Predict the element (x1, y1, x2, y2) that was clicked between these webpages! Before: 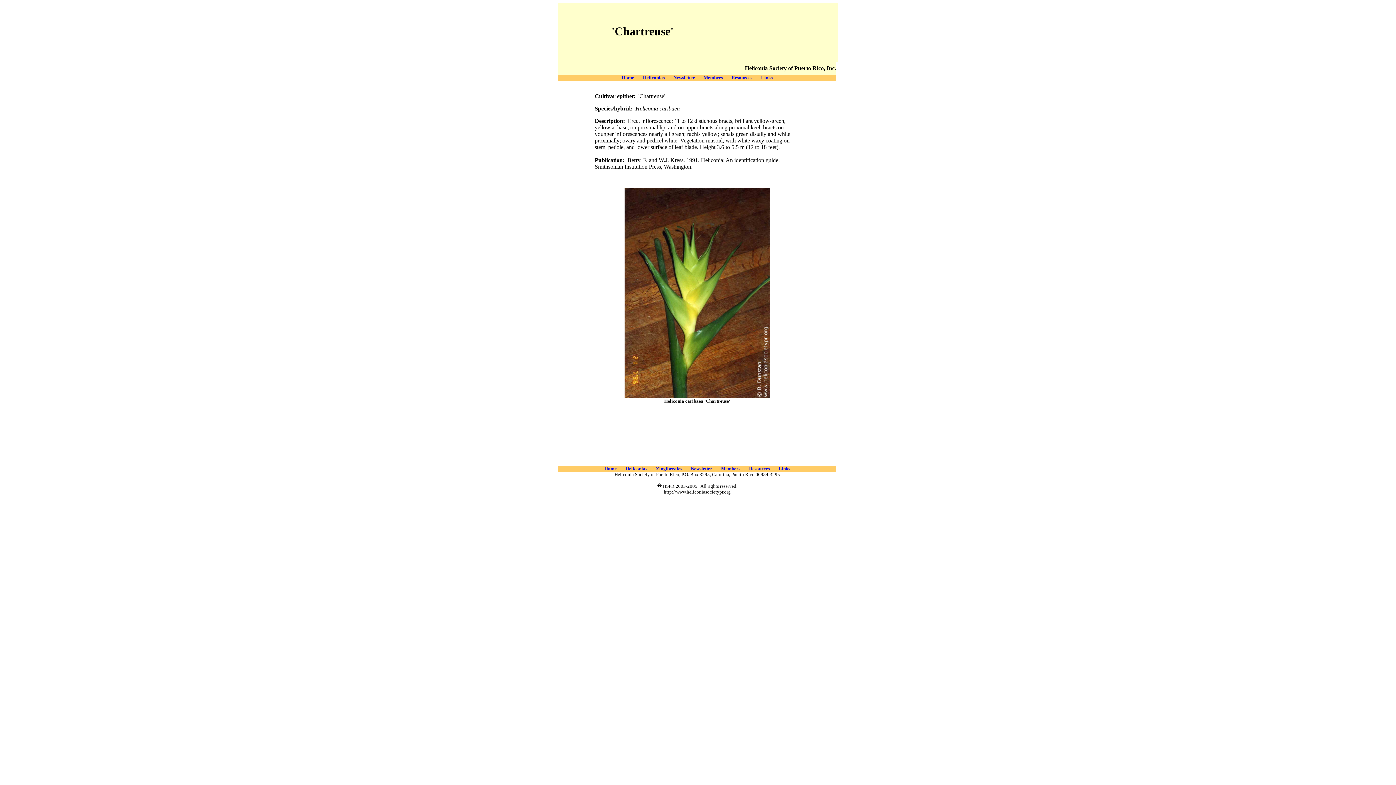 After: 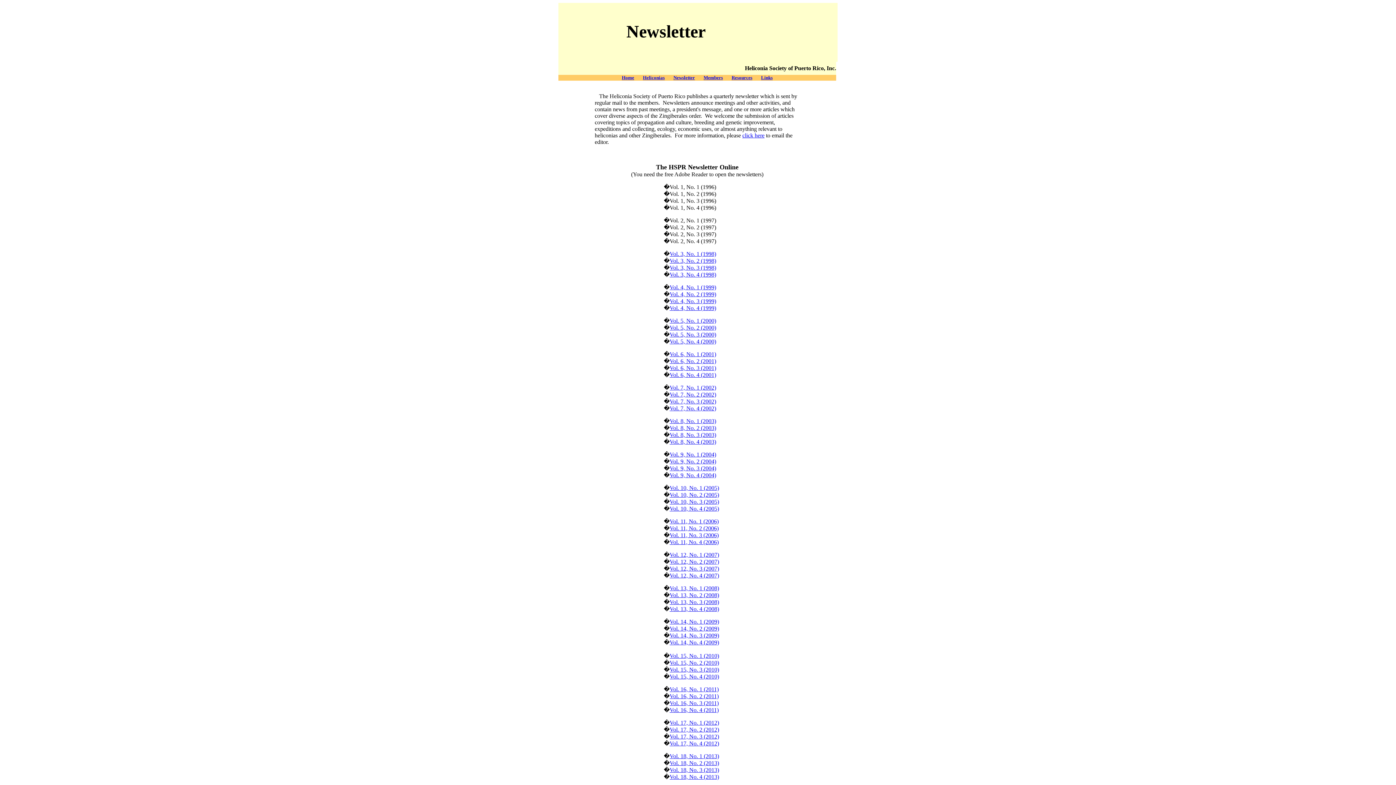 Action: bbox: (673, 74, 695, 80) label: Newsletter